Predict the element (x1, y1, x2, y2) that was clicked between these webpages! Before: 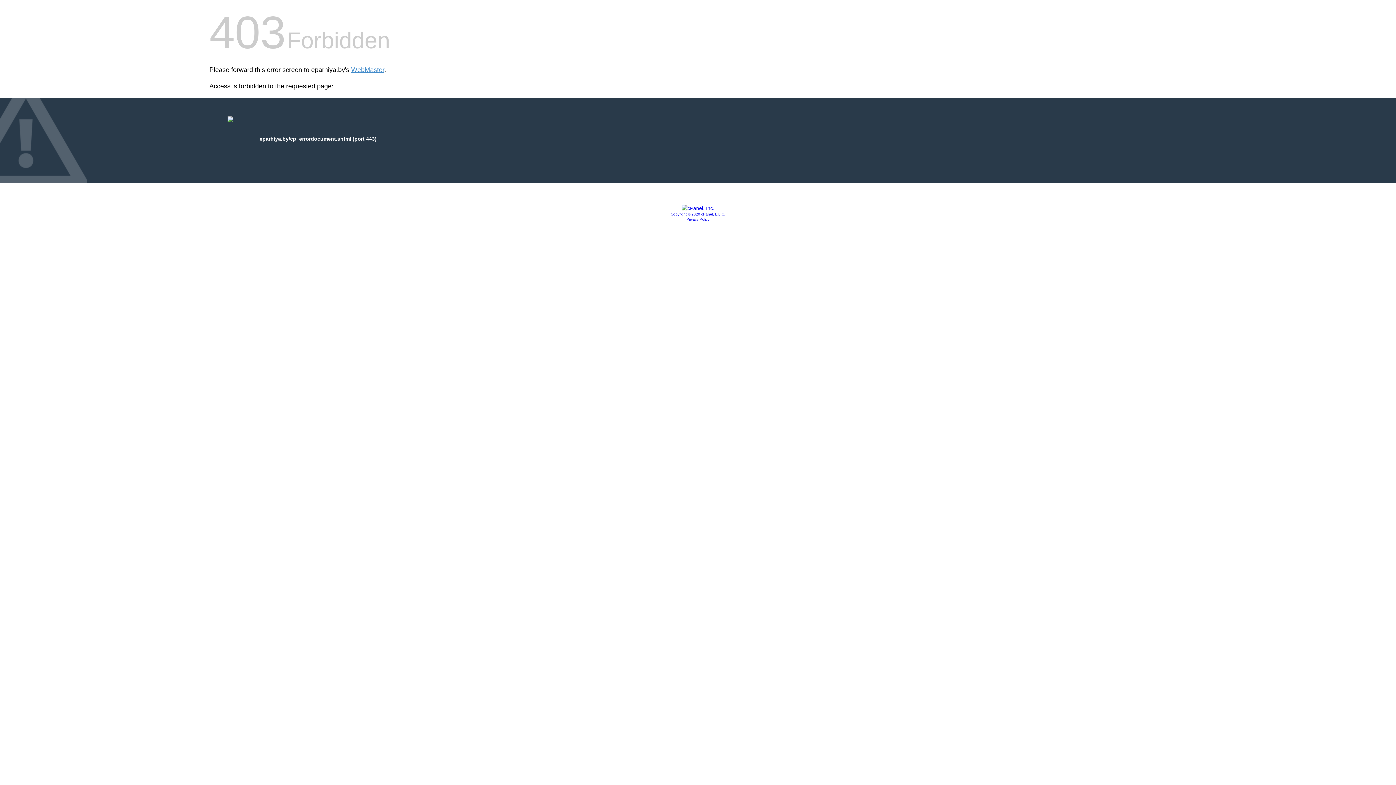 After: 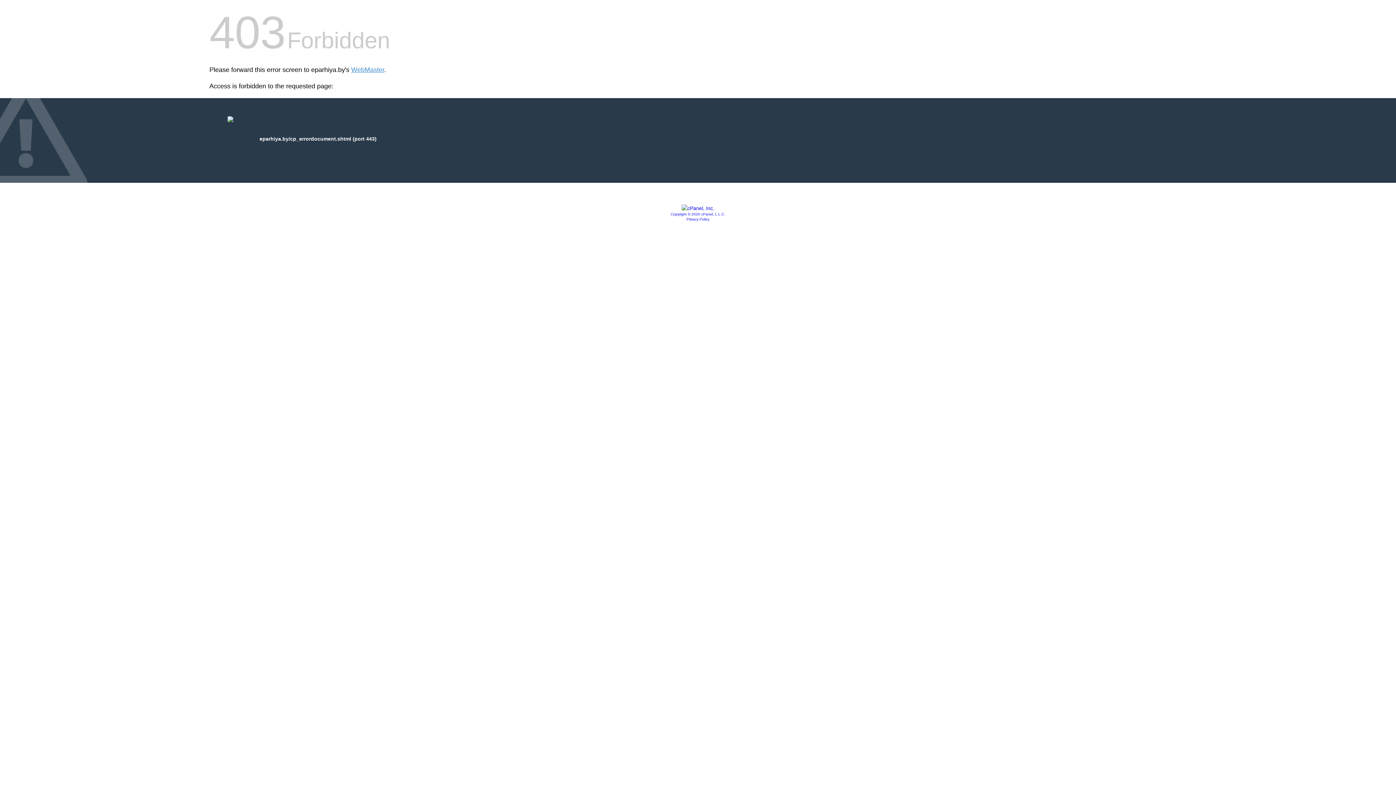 Action: bbox: (686, 217, 709, 221) label: Privacy Policy